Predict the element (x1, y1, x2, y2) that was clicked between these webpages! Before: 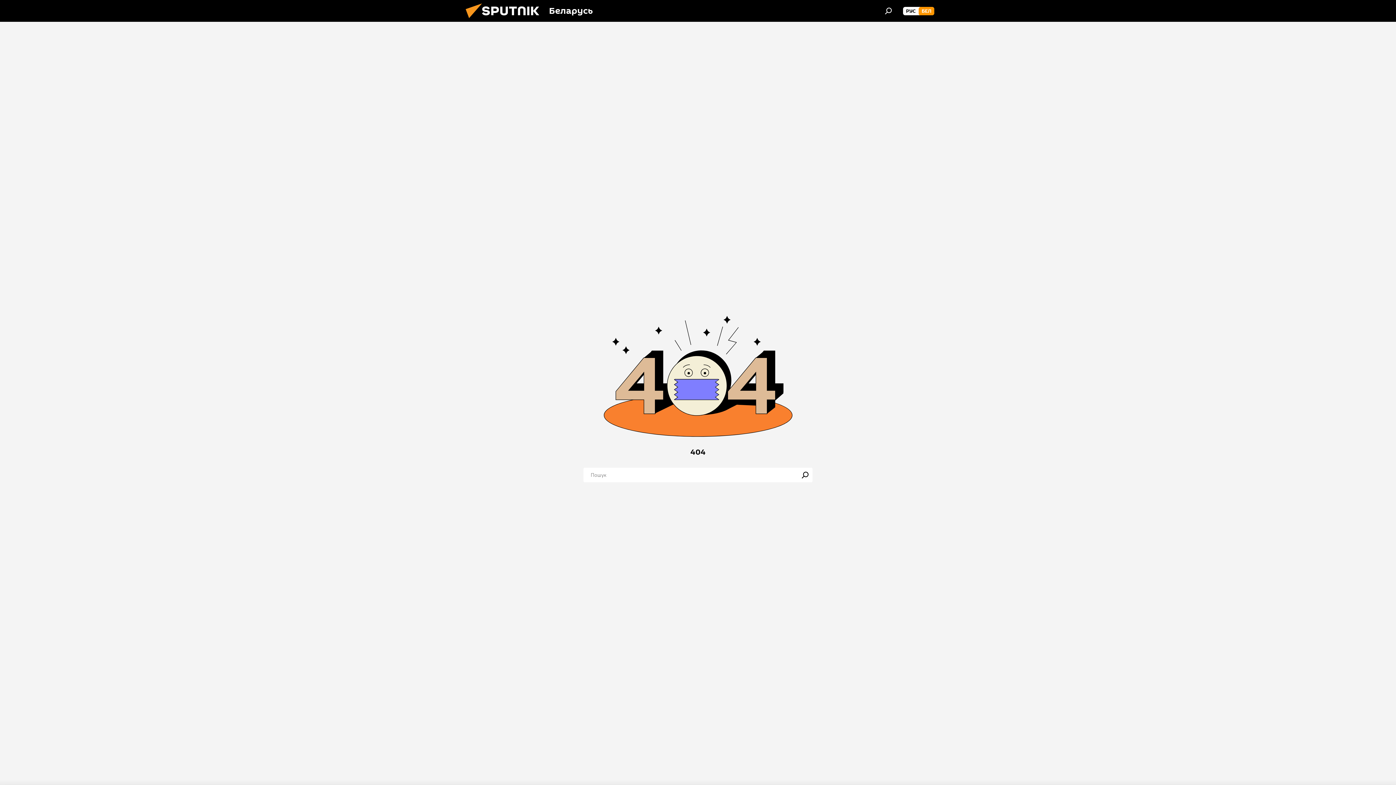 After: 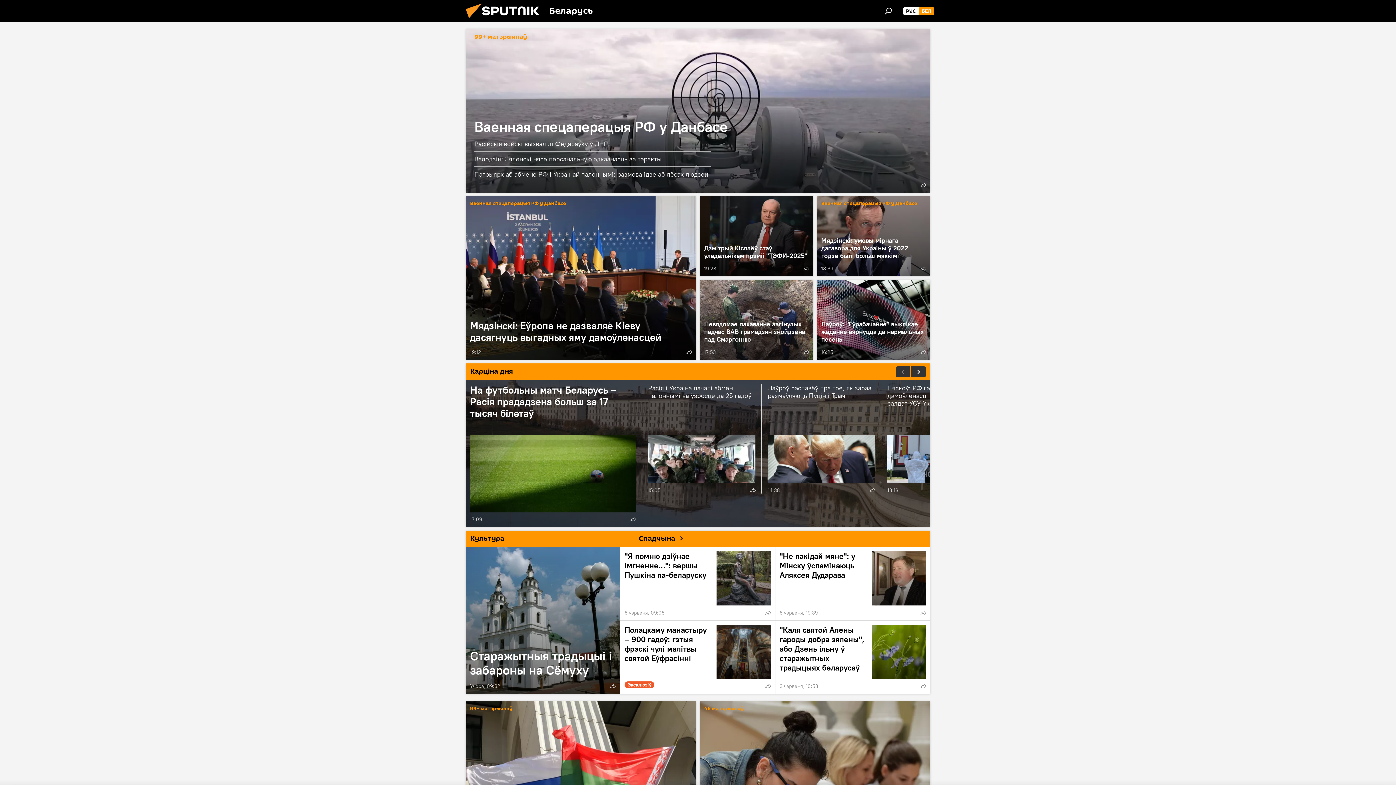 Action: bbox: (461, 16, 549, 23)